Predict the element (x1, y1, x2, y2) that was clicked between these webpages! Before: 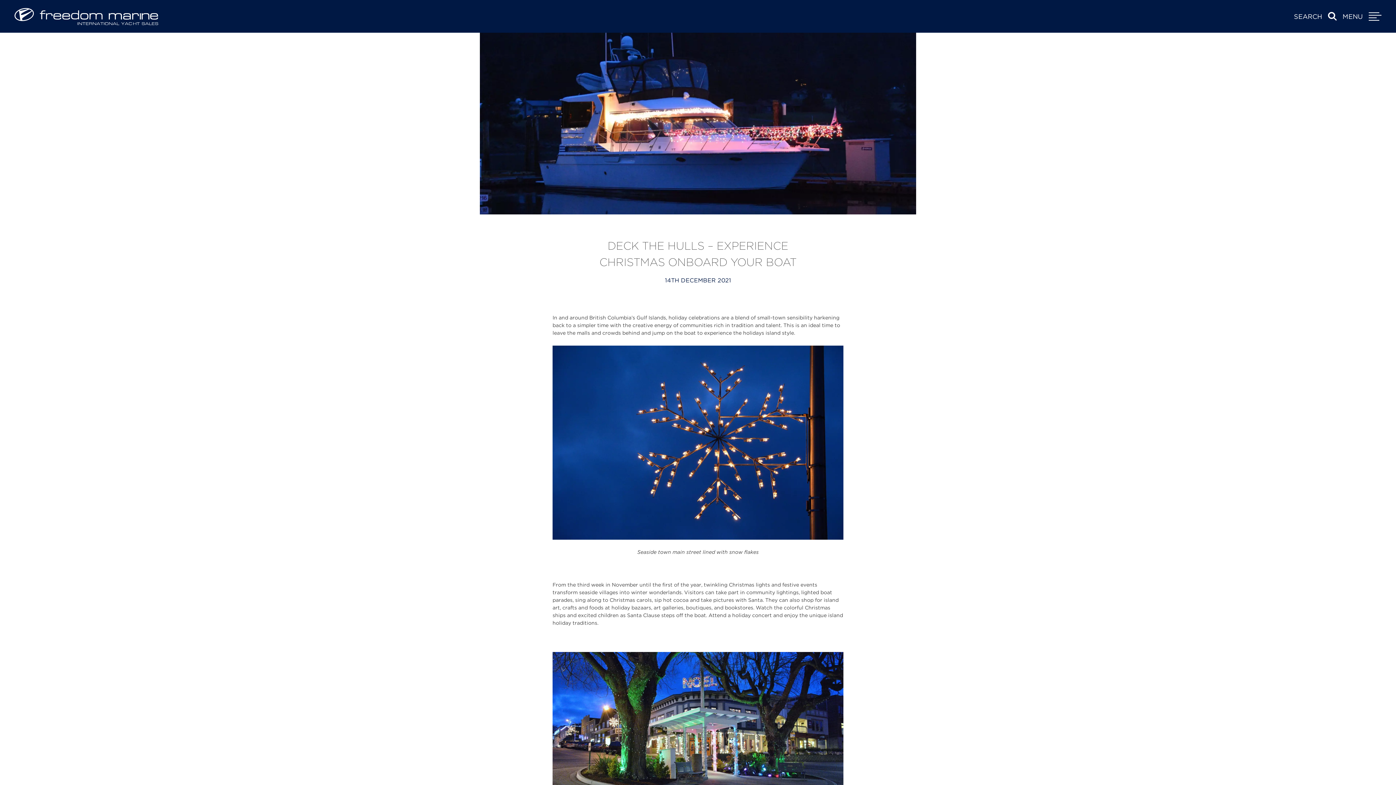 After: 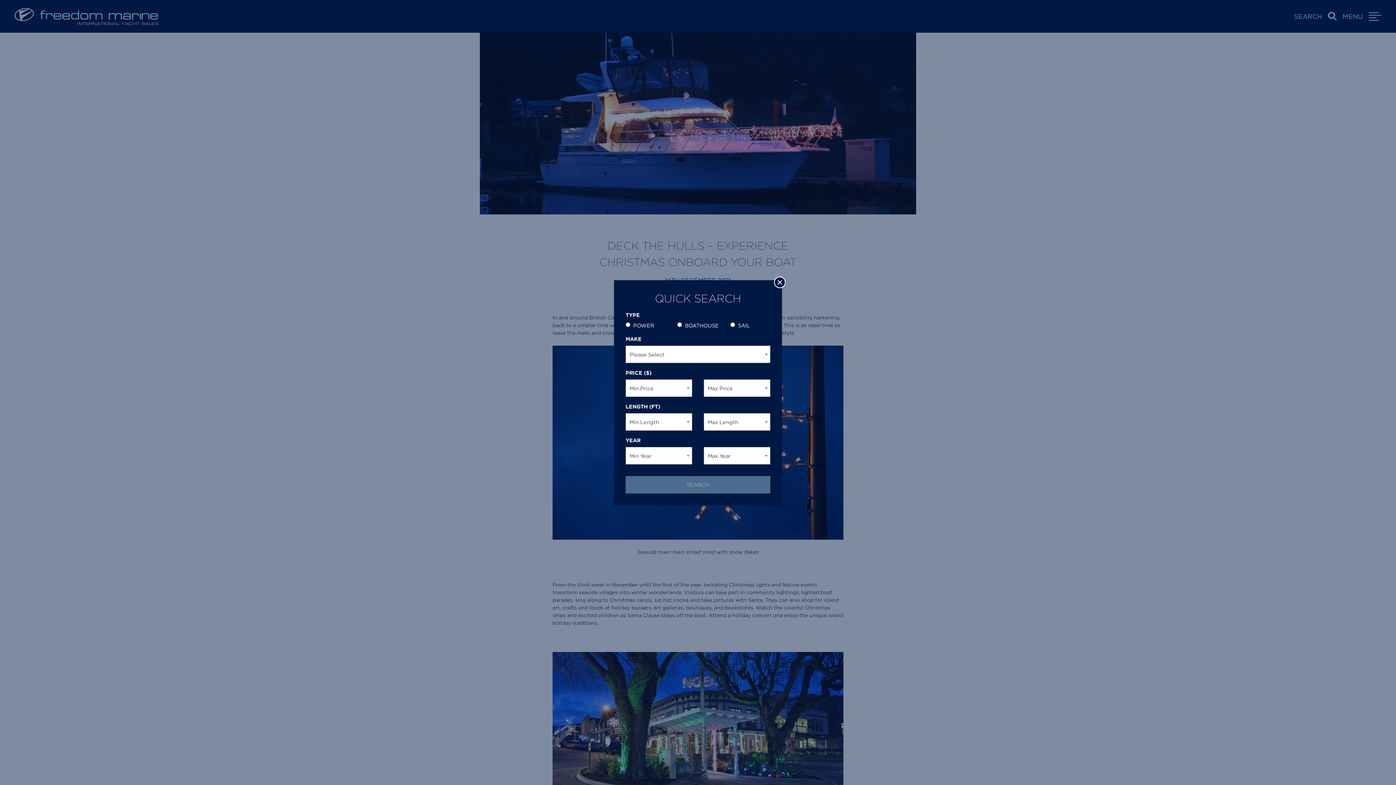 Action: label: Search bbox: (1294, 11, 1337, 21)